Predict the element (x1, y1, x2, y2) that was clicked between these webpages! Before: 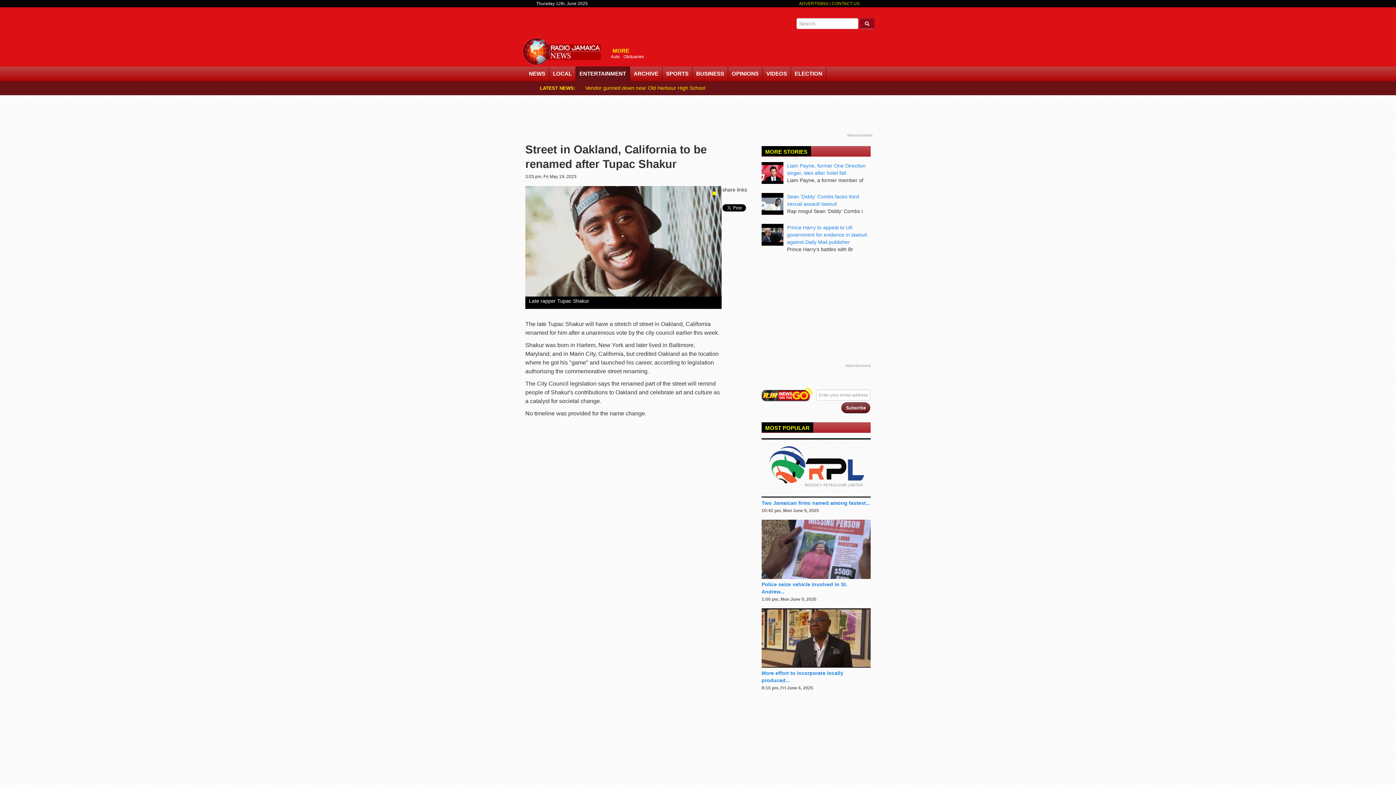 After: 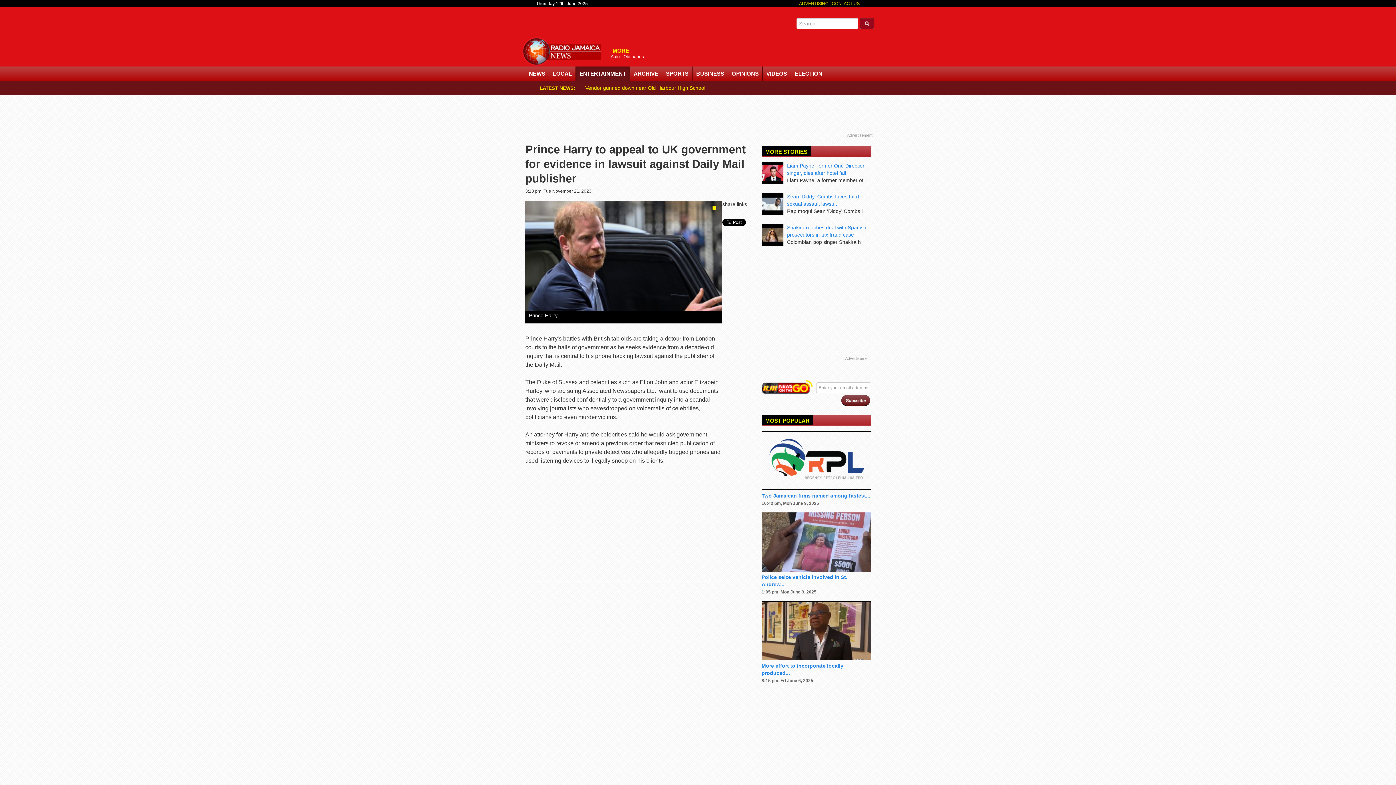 Action: bbox: (787, 224, 867, 245) label: Prince Harry to appeal to UK government for evidence in lawsuit against Daily Mail publisher